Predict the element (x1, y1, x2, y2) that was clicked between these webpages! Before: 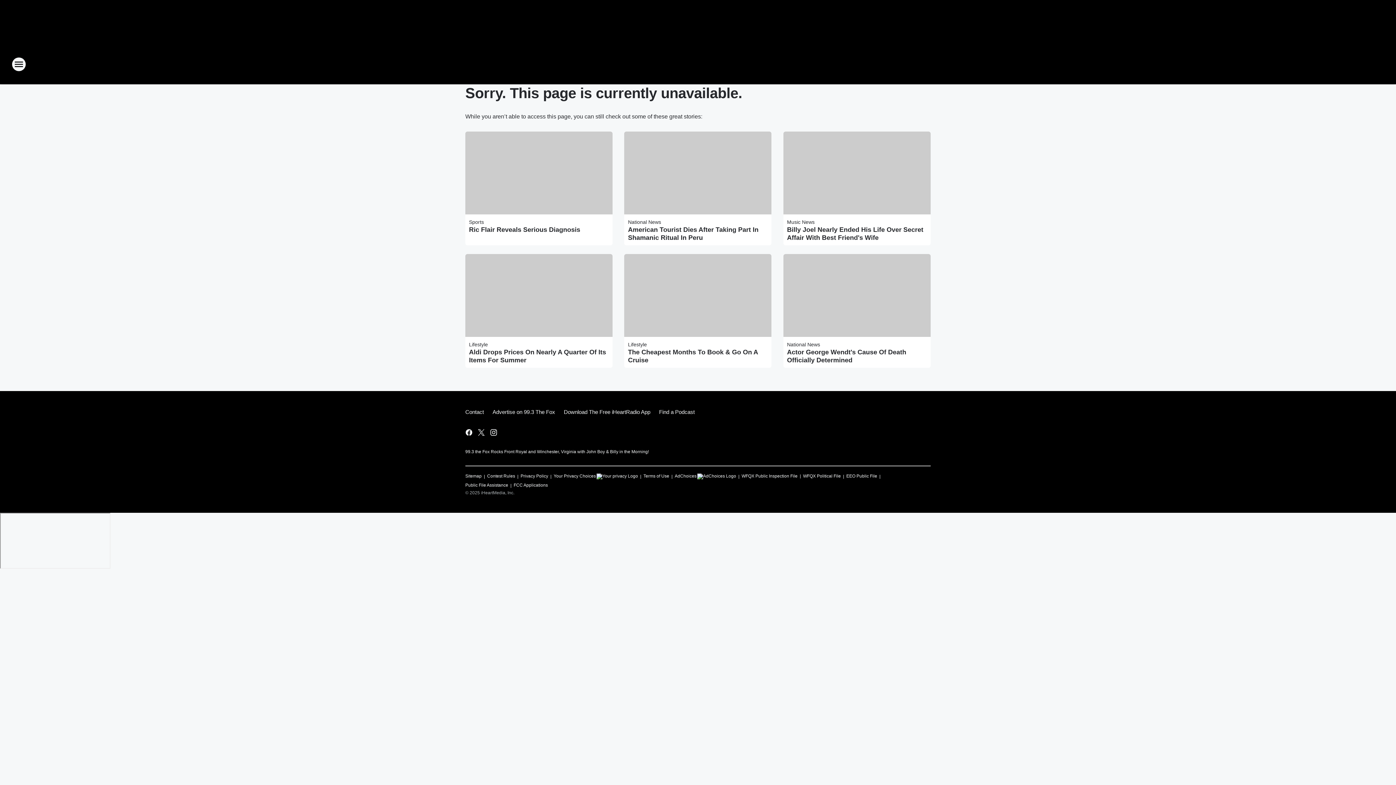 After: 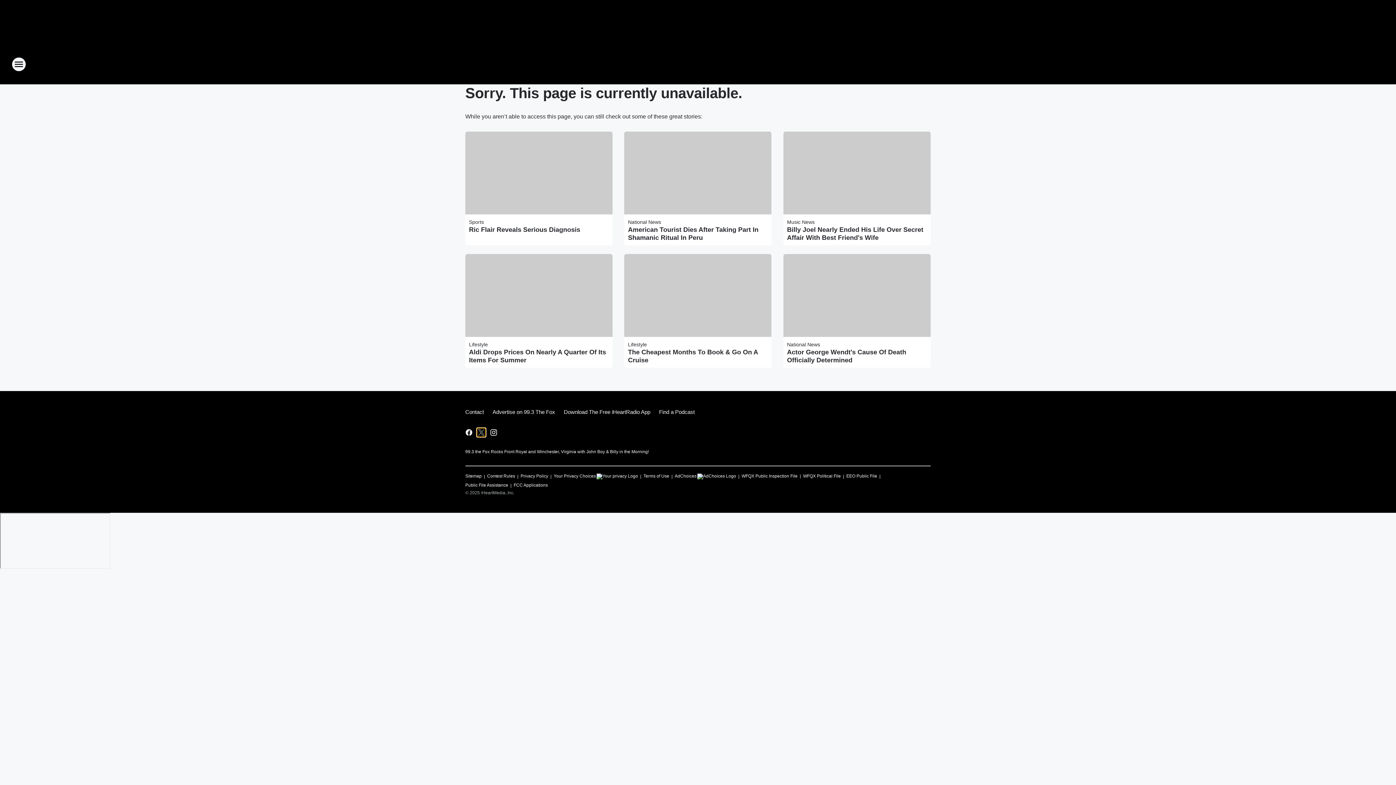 Action: bbox: (477, 428, 485, 436) label: Visit us on X